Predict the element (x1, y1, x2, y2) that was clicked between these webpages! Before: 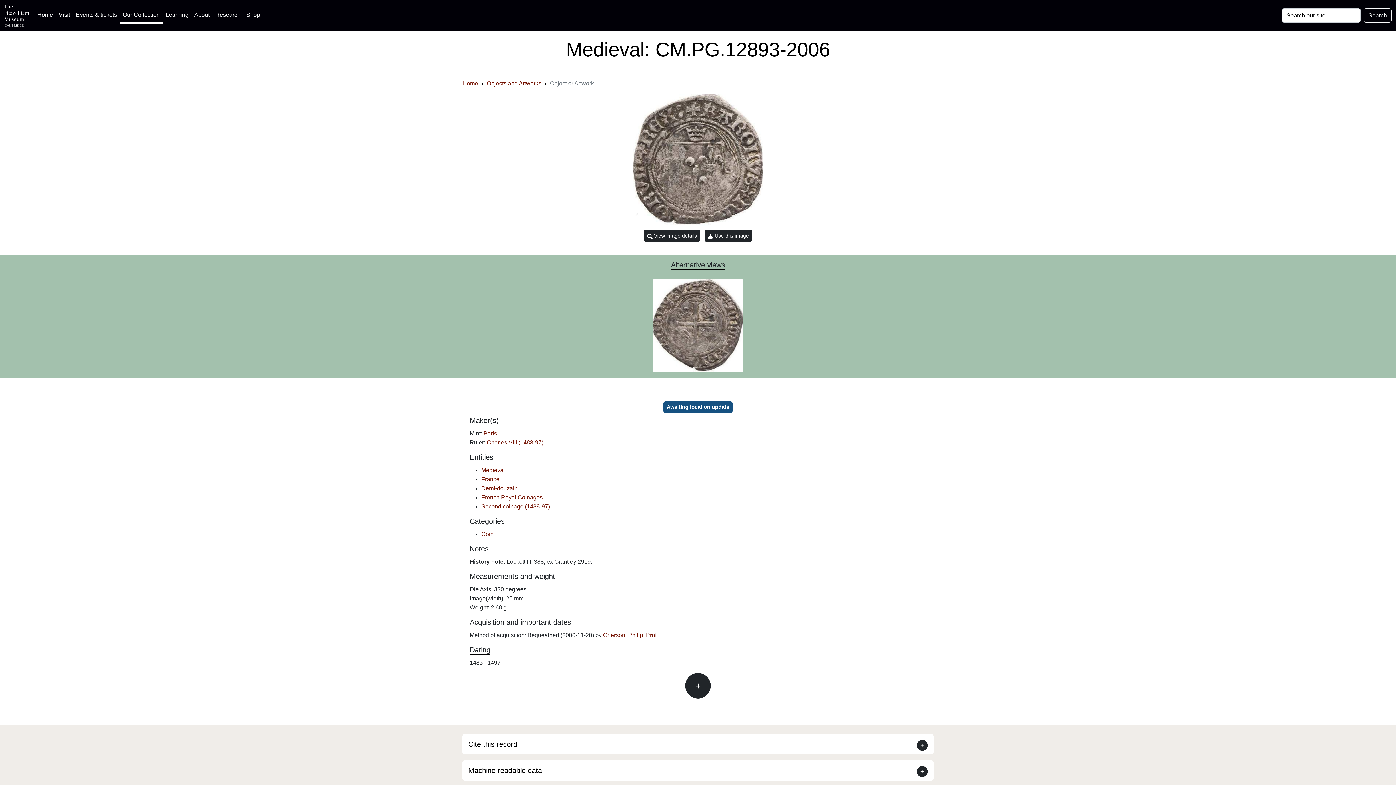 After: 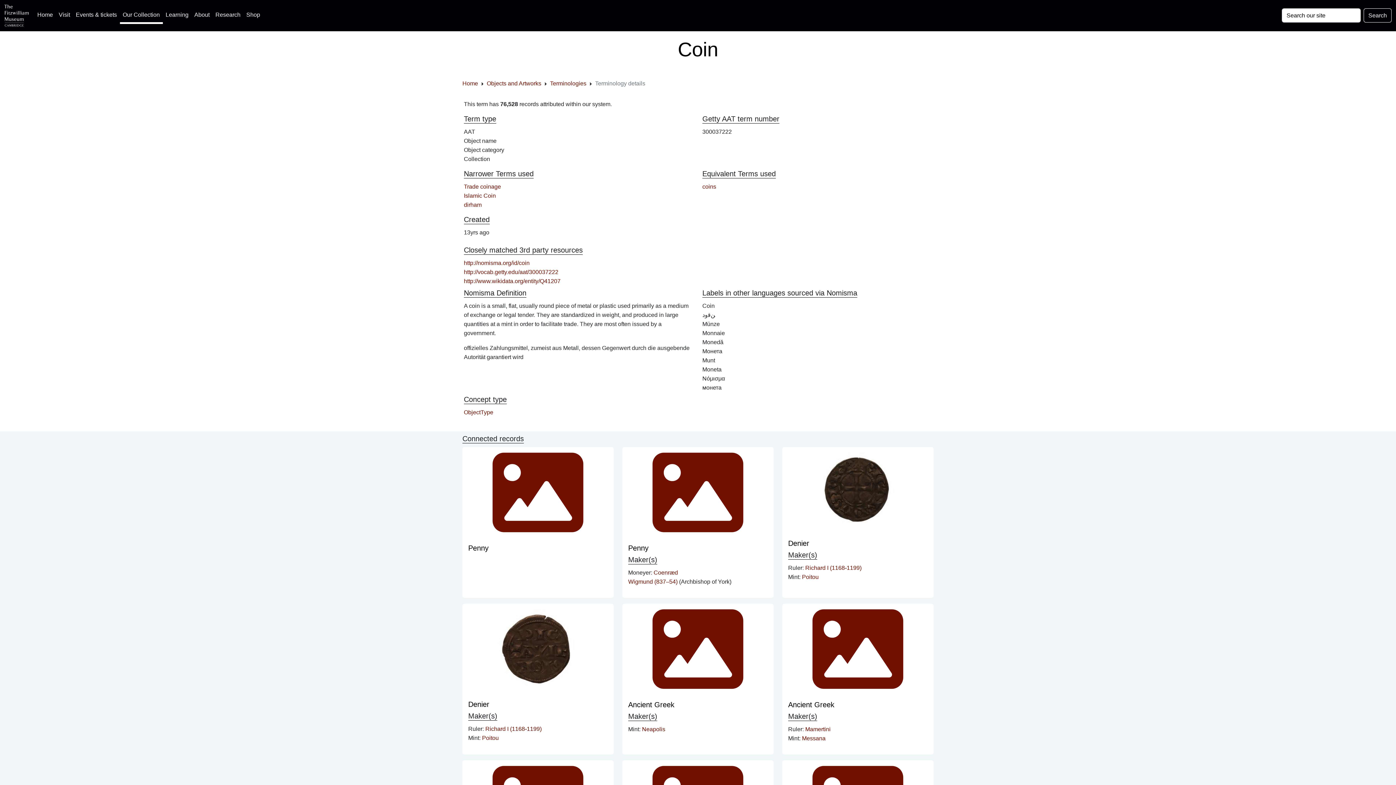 Action: bbox: (481, 531, 493, 537) label: Coin